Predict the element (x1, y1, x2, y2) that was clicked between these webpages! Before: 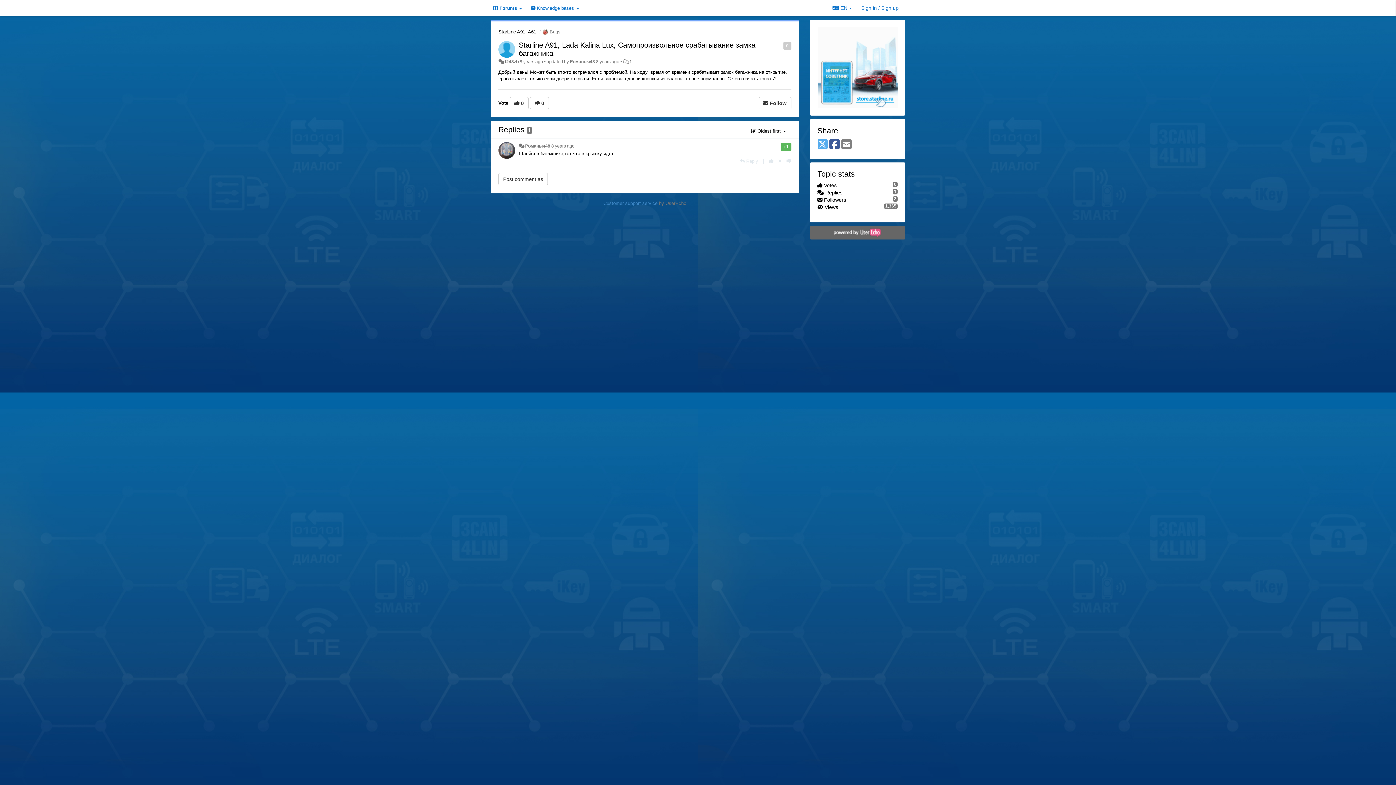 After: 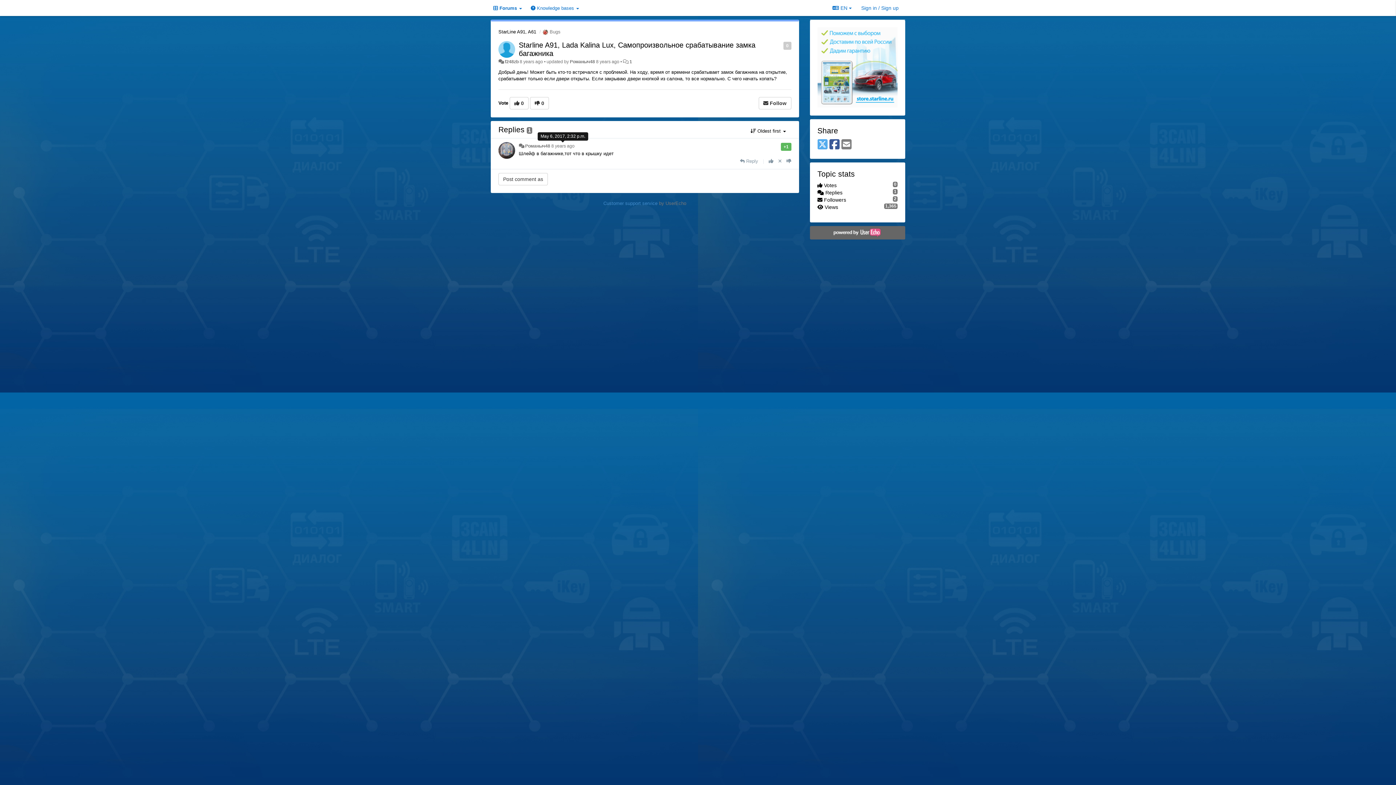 Action: bbox: (551, 143, 574, 148) label: 8 years ago